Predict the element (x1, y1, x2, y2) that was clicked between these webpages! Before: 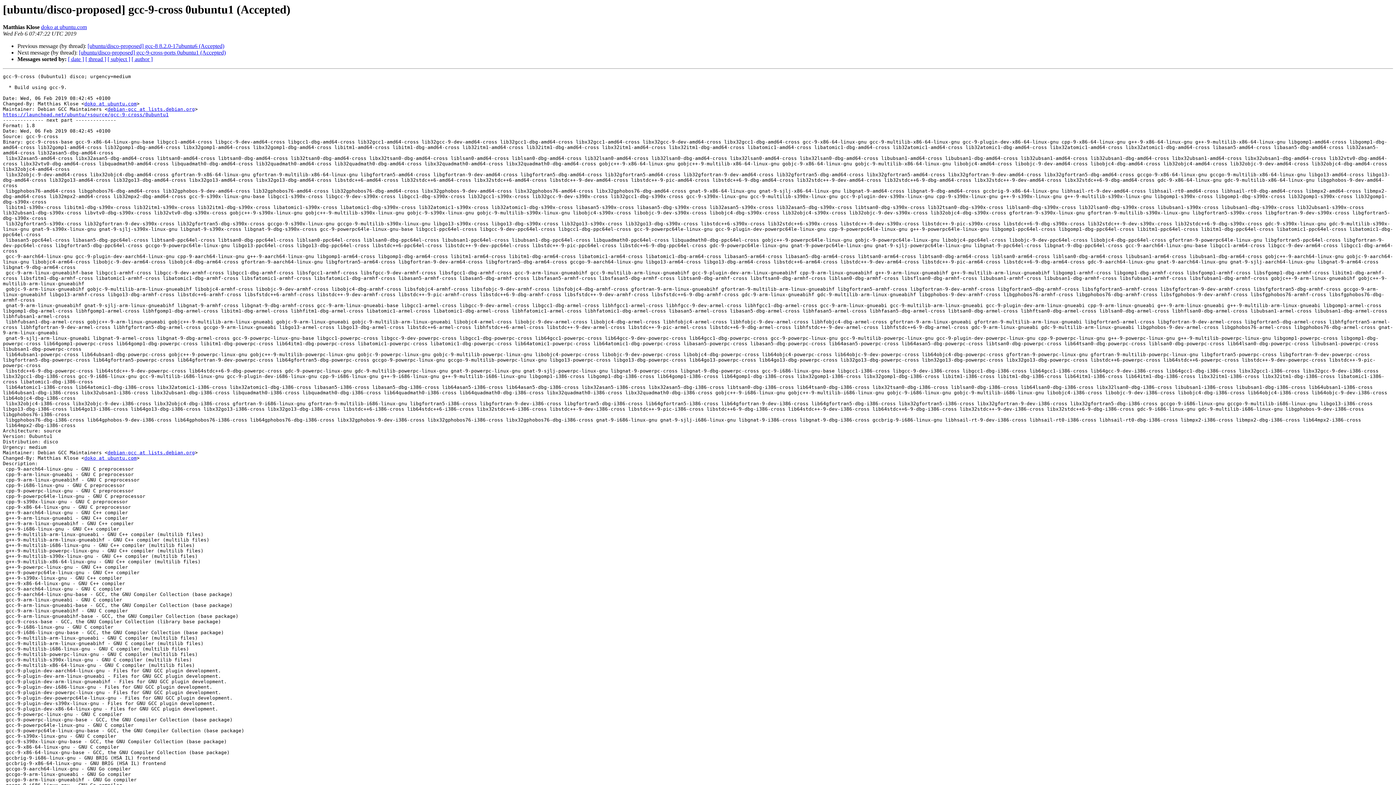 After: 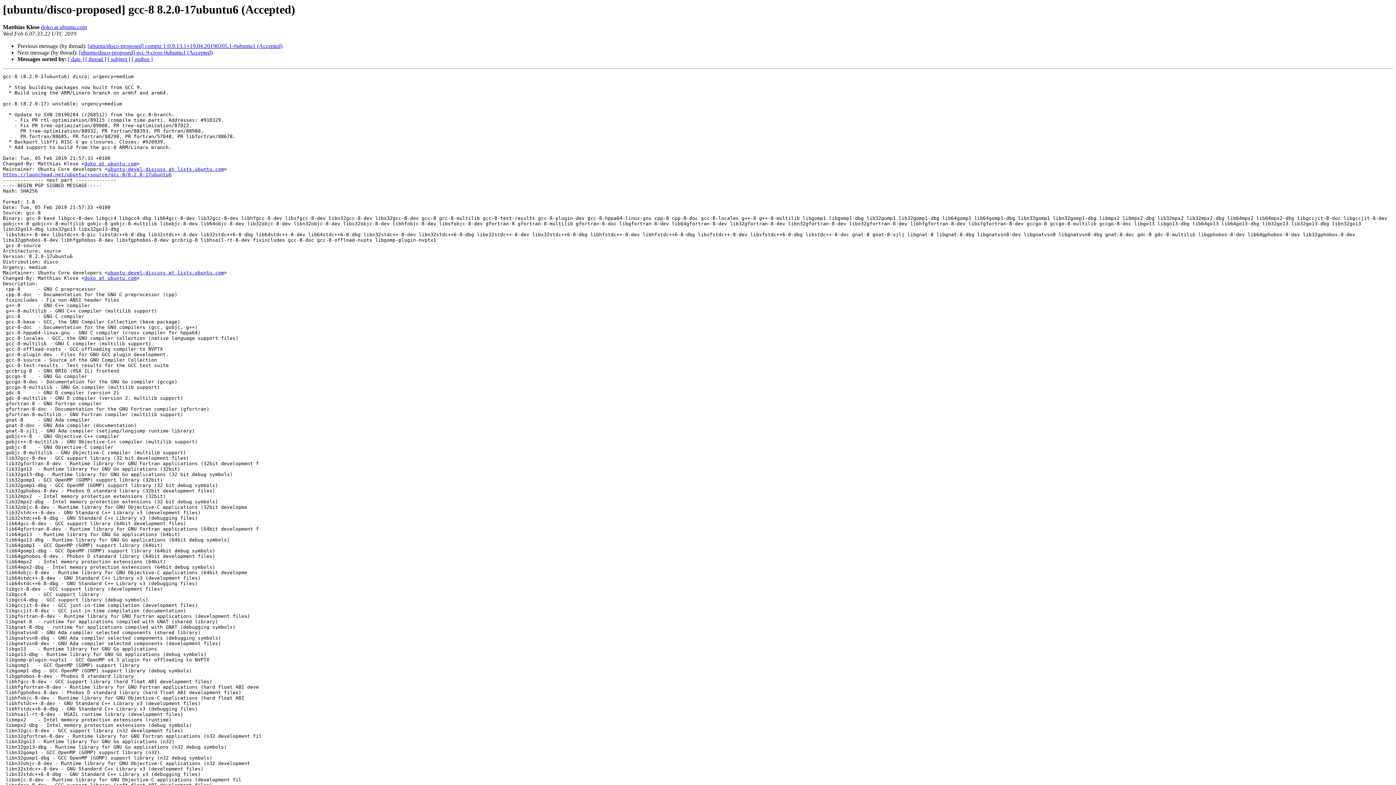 Action: bbox: (87, 43, 224, 49) label: [ubuntu/disco-proposed] gcc-8 8.2.0-17ubuntu6 (Accepted)